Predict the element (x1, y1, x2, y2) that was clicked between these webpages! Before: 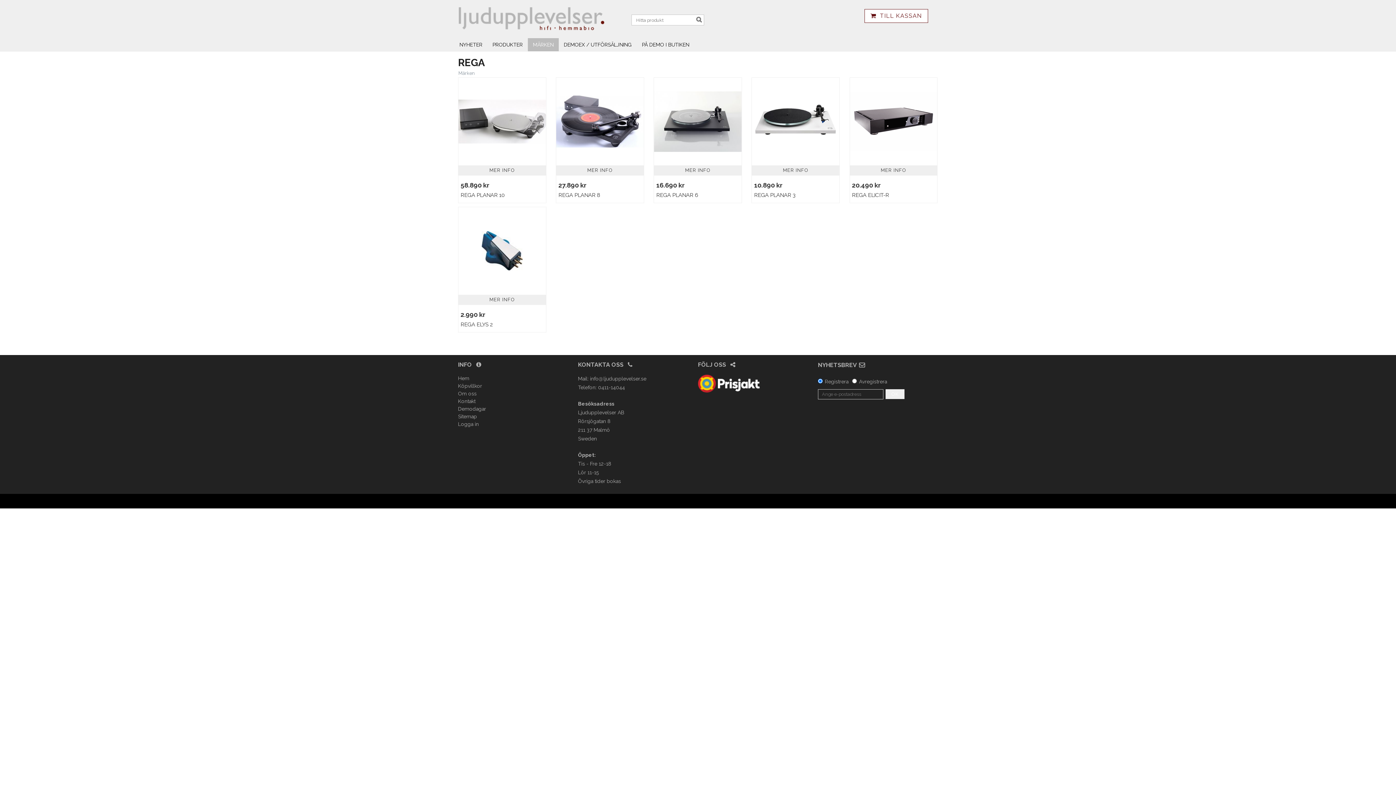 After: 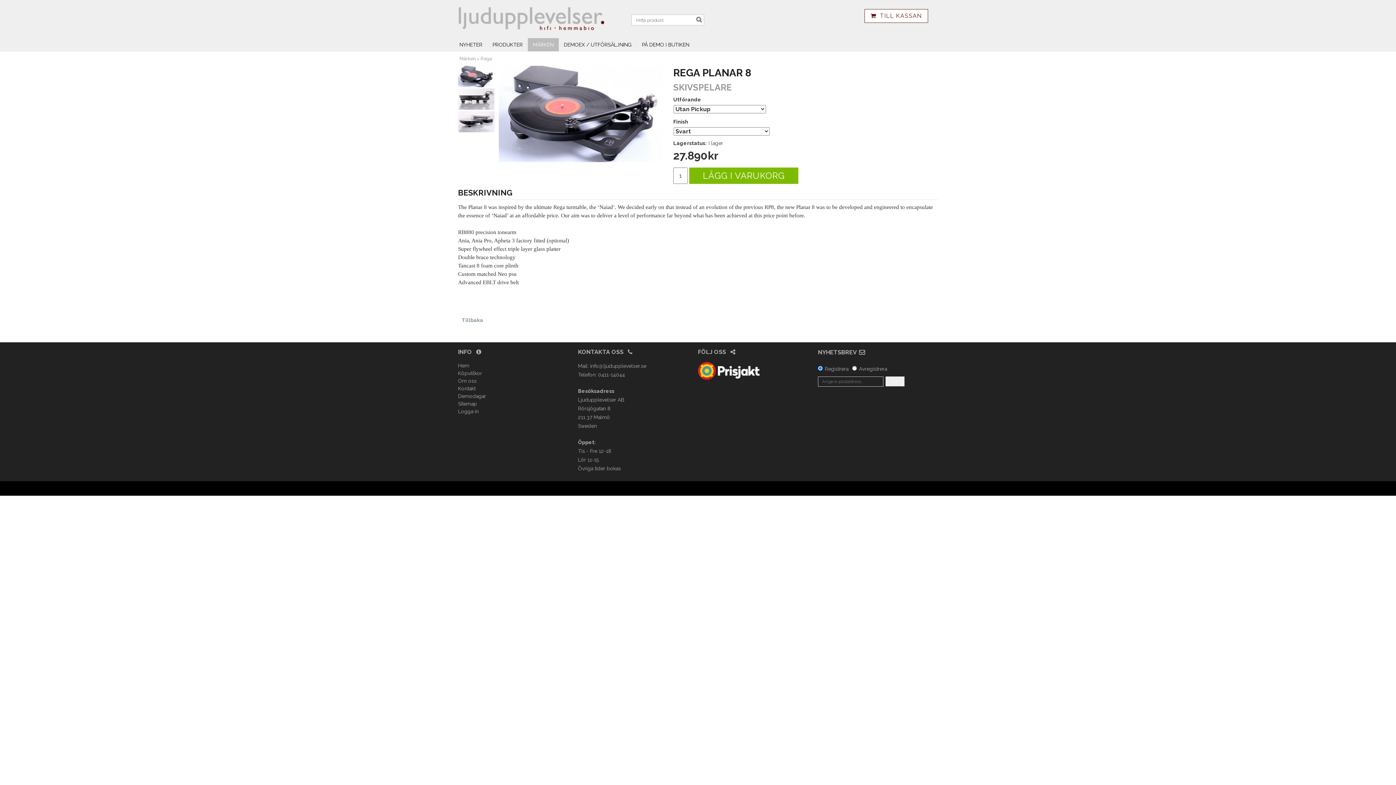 Action: label: MER INFO bbox: (556, 165, 643, 175)